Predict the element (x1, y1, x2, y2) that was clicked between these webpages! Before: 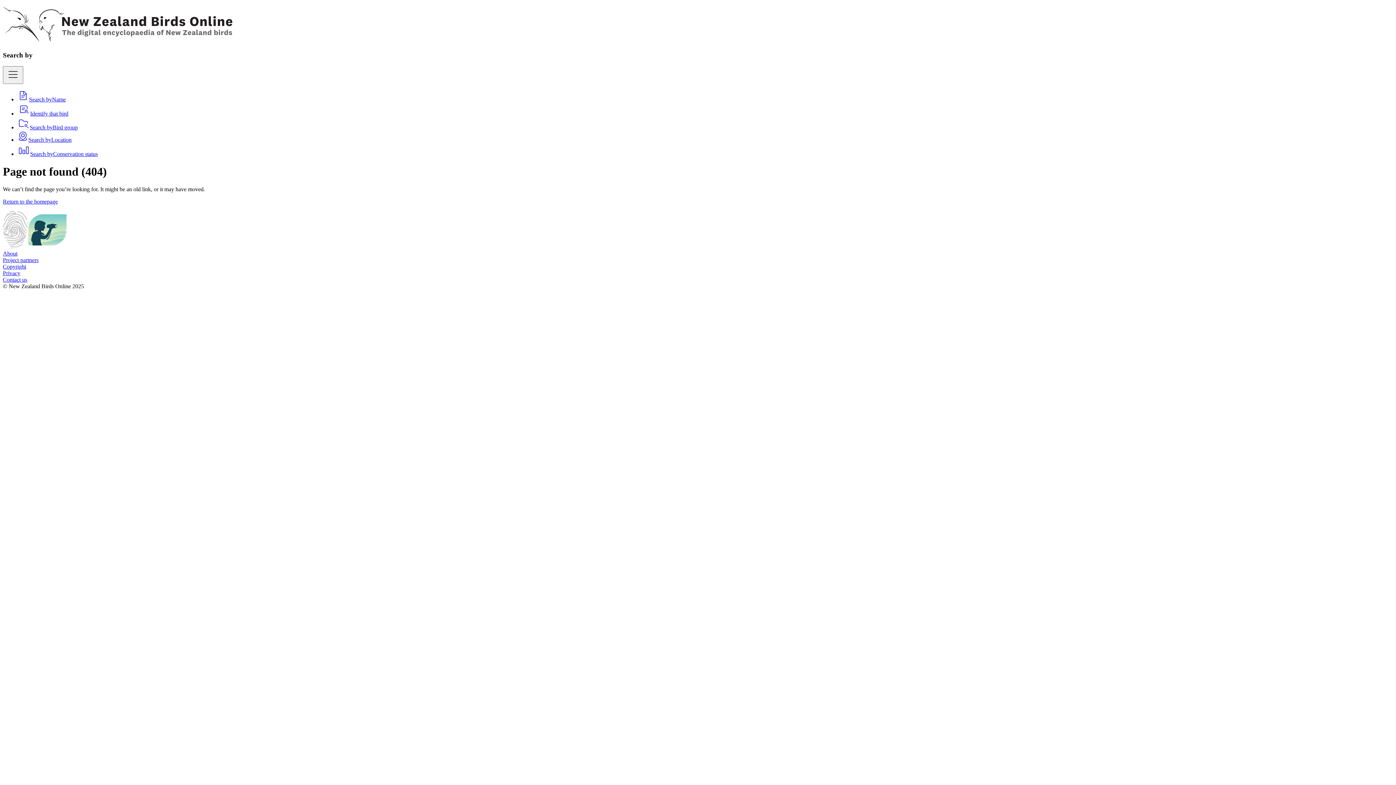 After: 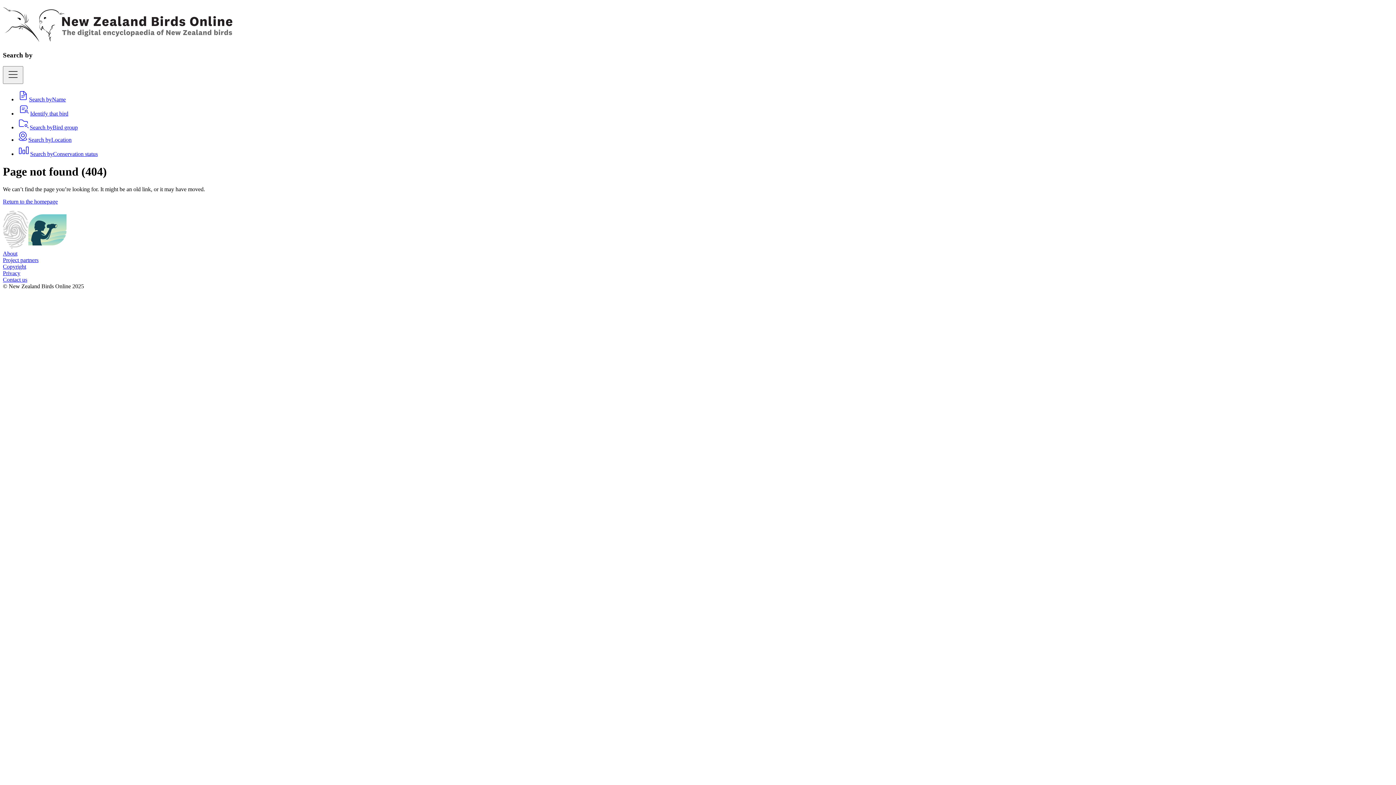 Action: label: Navigate to Te Papa website privacy page bbox: (2, 270, 20, 276)